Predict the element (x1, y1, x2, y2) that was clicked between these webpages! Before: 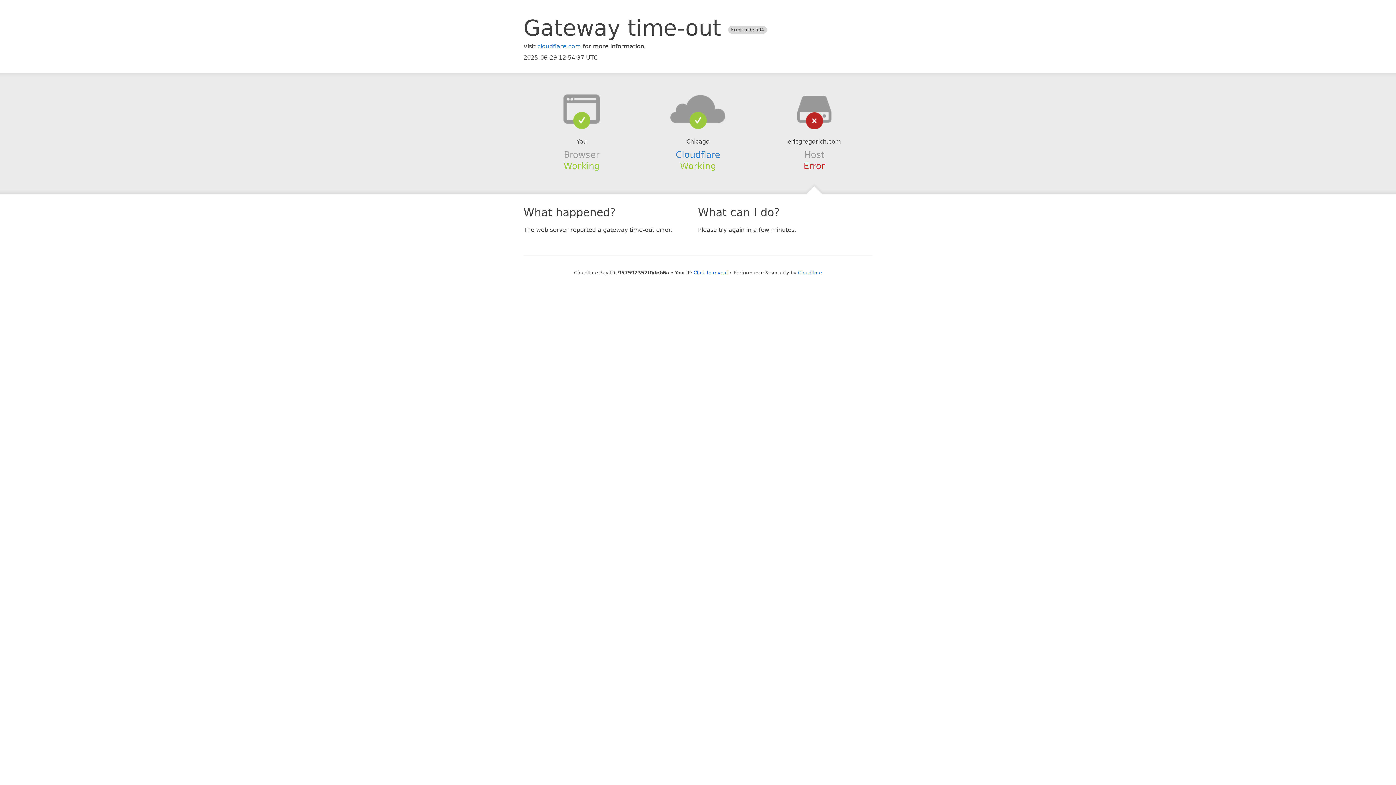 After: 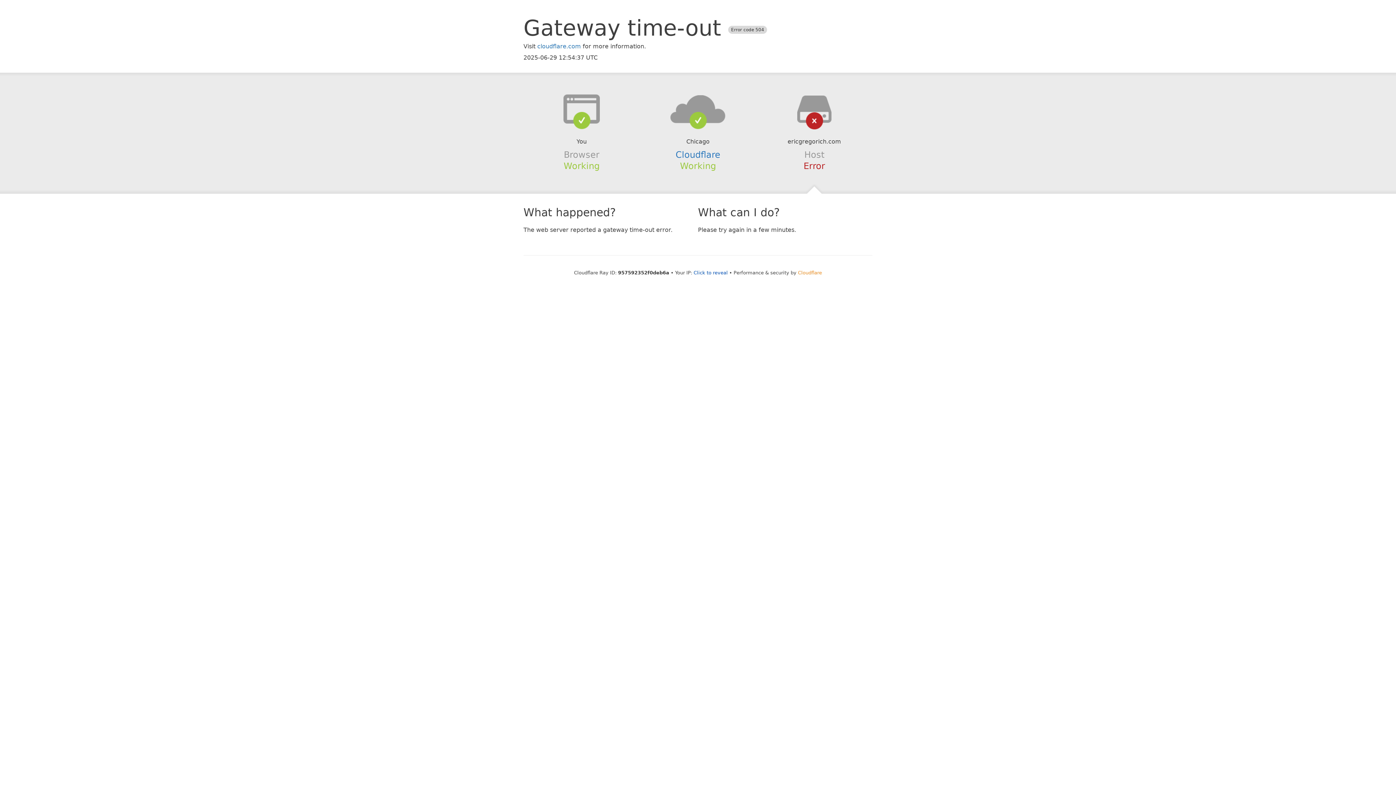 Action: bbox: (798, 270, 822, 275) label: Cloudflare